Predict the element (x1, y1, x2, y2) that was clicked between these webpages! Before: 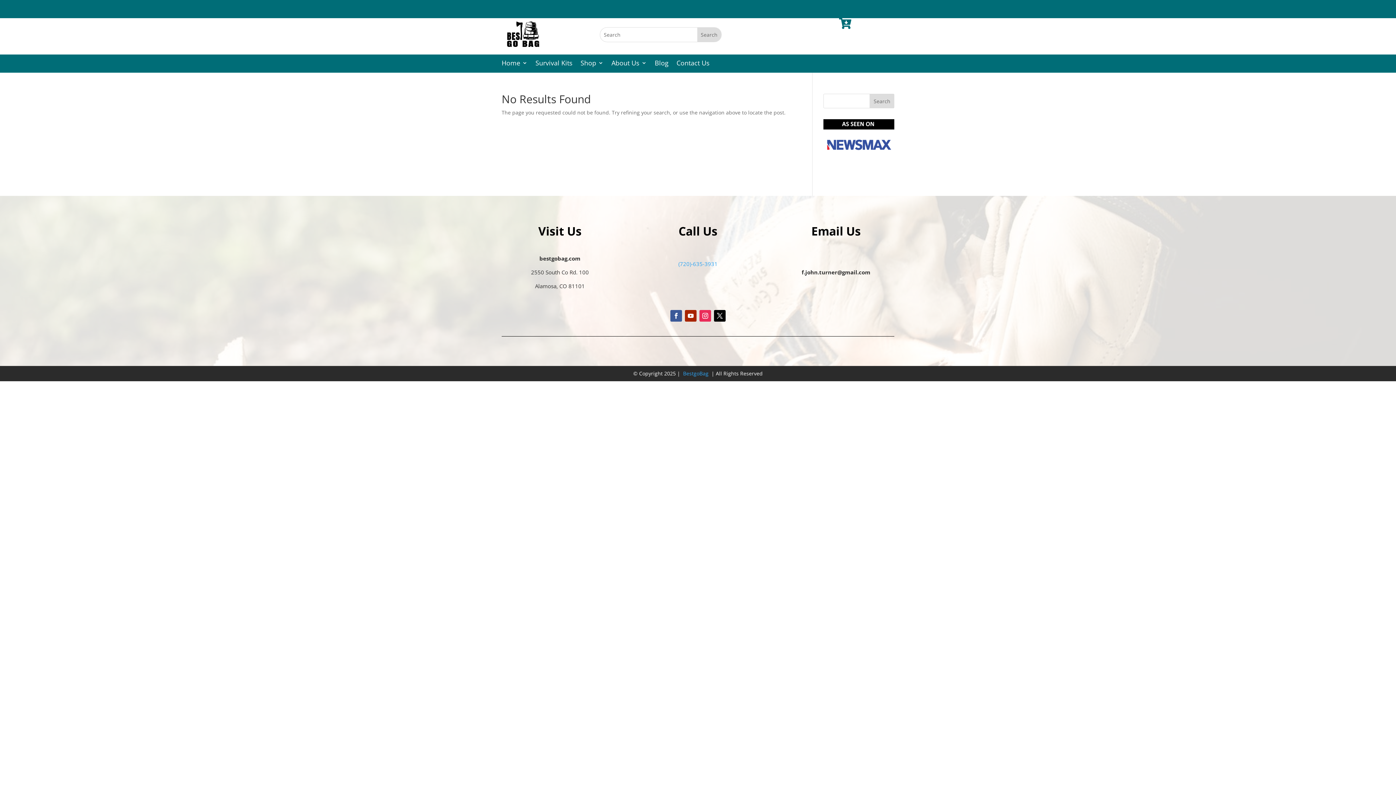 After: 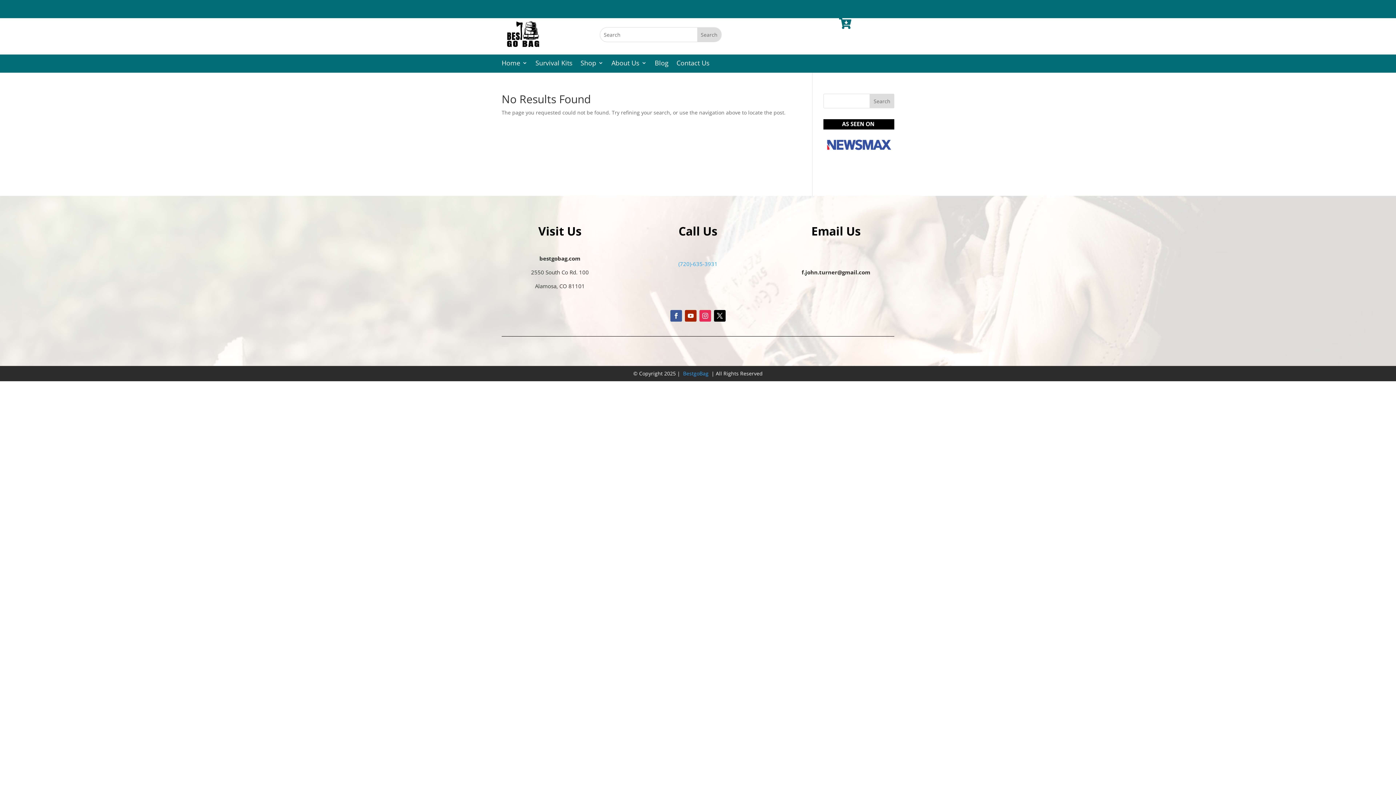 Action: bbox: (699, 310, 711, 321)